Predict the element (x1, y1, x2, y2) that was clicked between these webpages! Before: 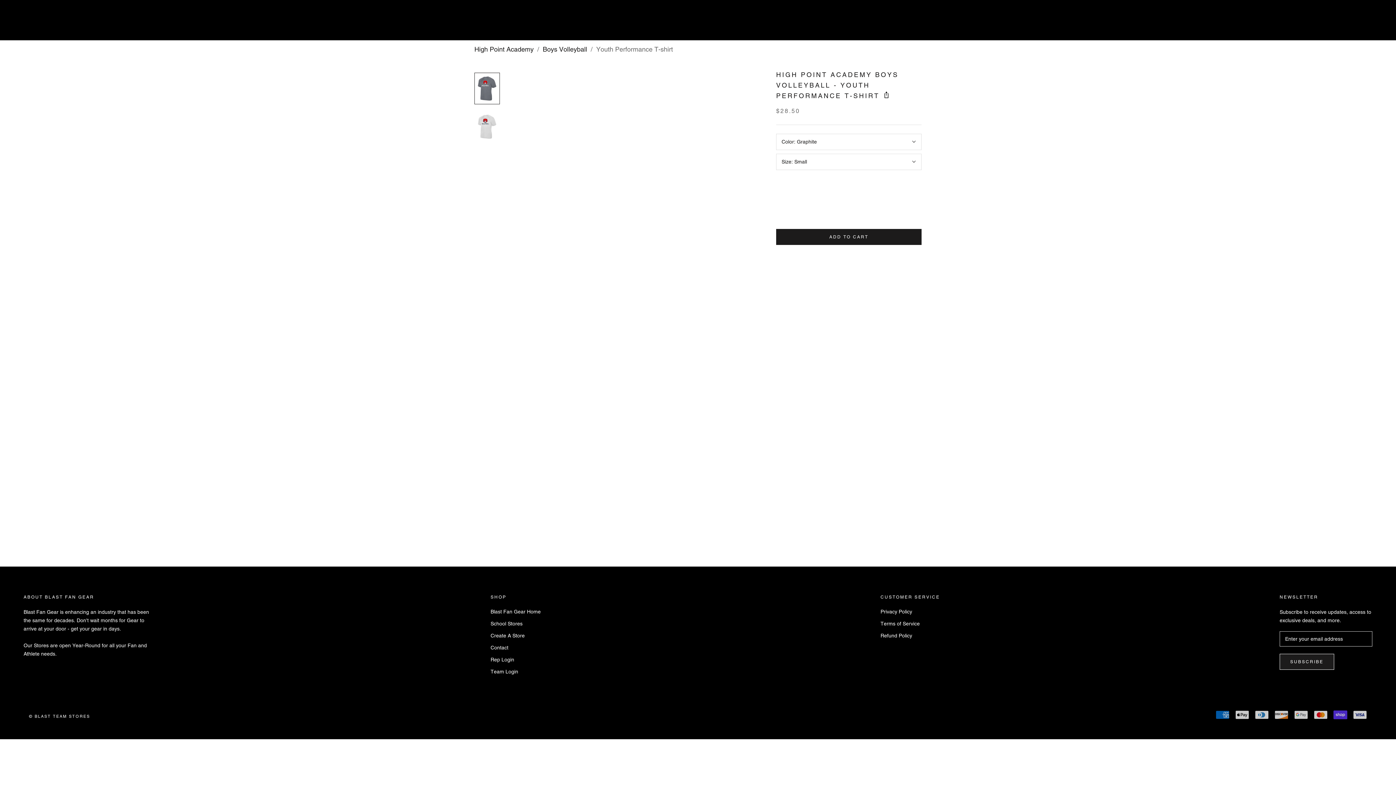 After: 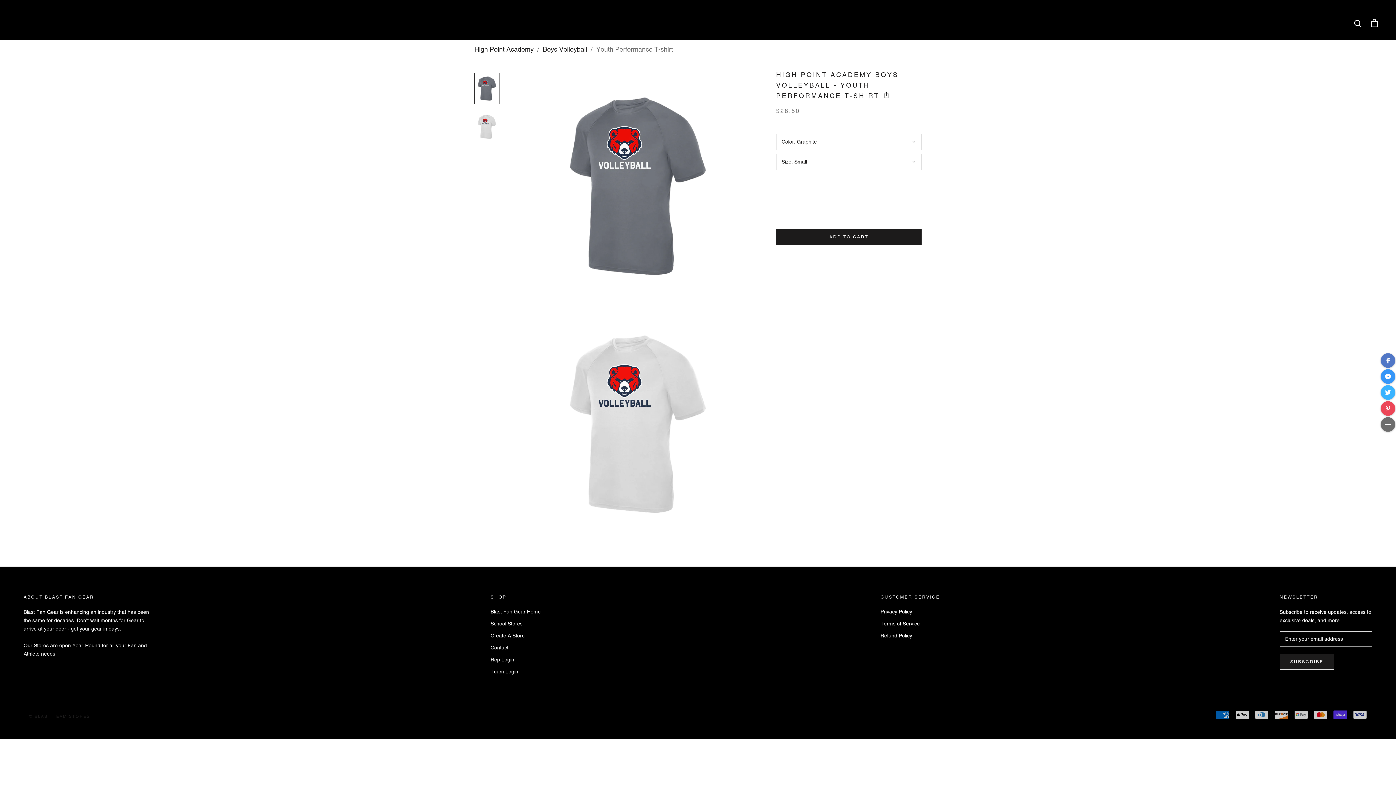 Action: bbox: (776, 133, 921, 150) label: Color: Graphite